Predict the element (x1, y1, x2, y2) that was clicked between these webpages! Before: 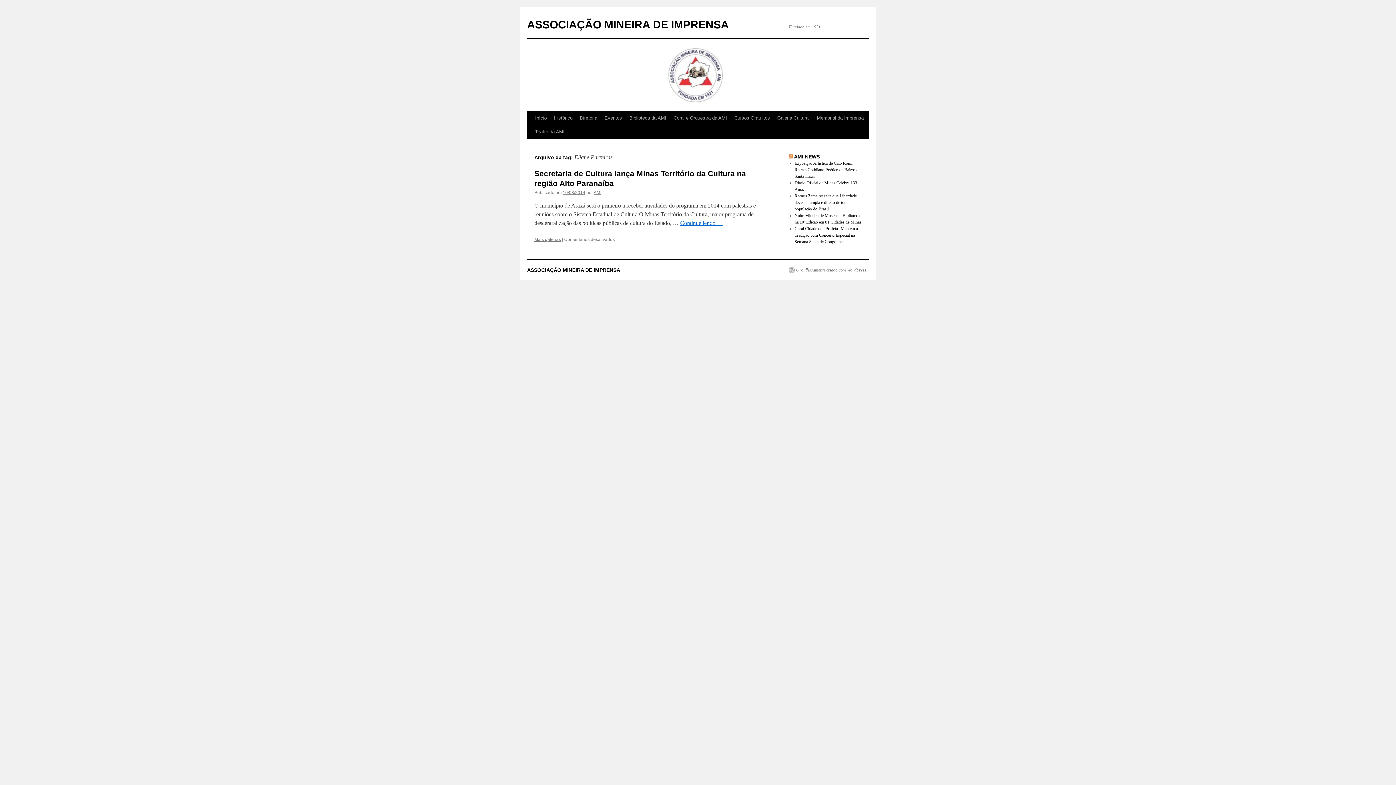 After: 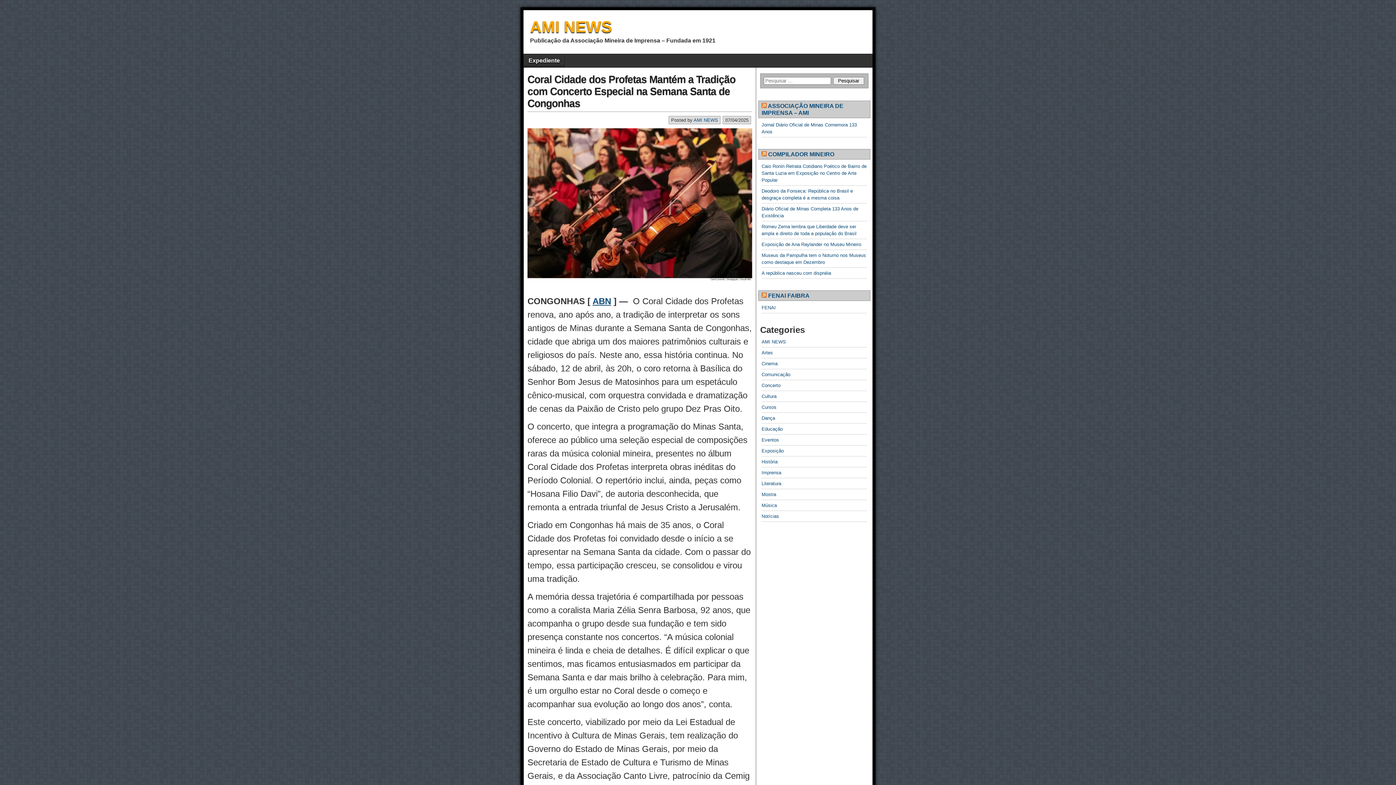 Action: label: Coral Cidade dos Profetas Mantém a Tradição com Concerto Especial na Semana Santa de Congonhas bbox: (794, 226, 858, 244)